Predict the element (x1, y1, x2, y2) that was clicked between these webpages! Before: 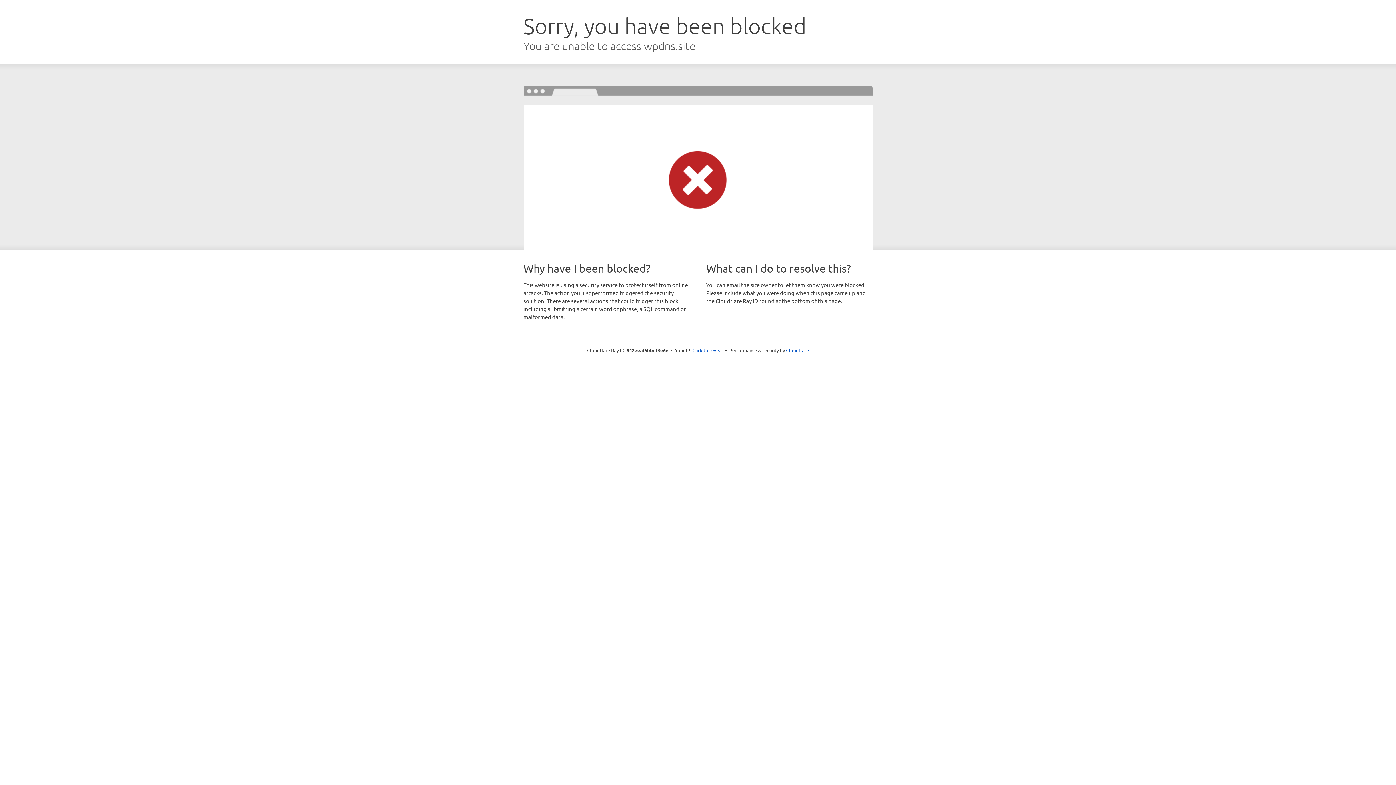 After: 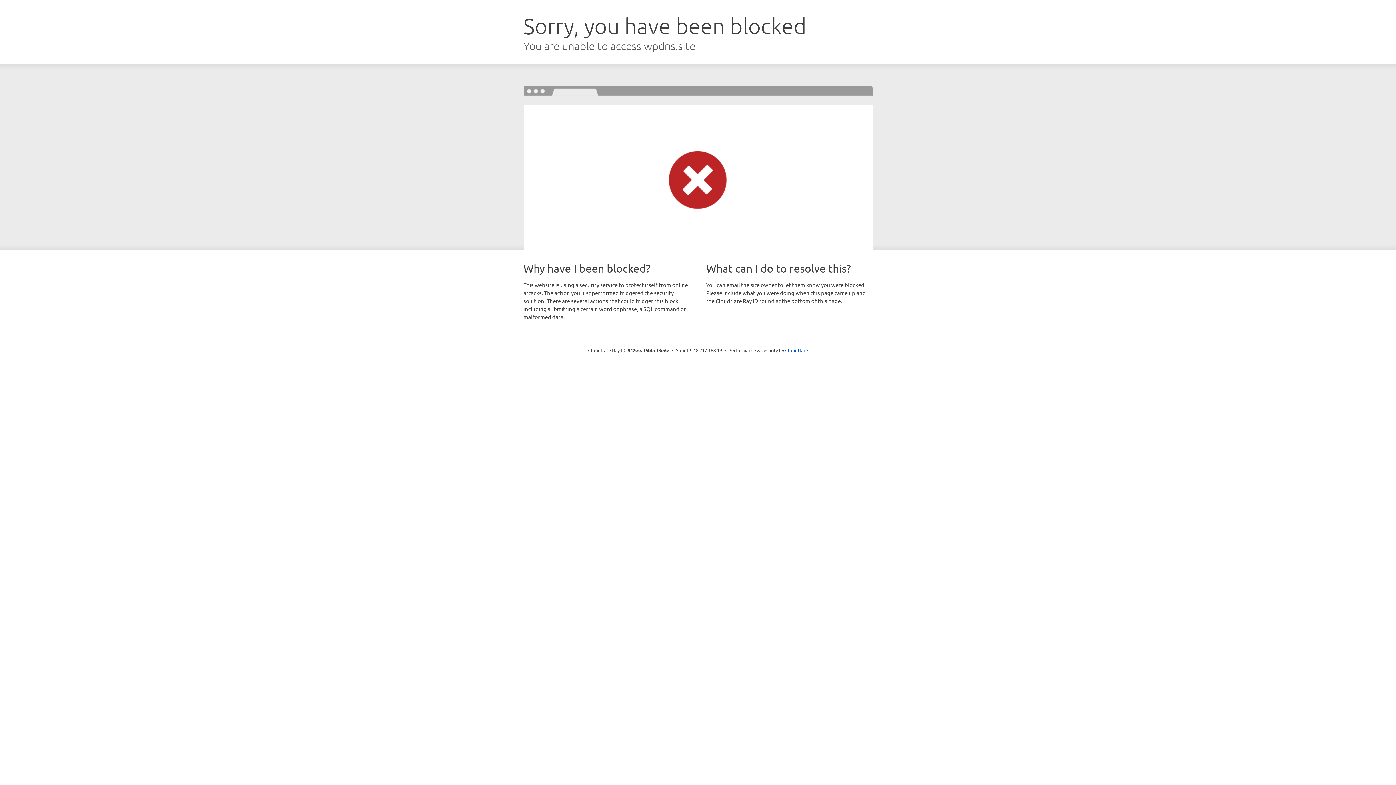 Action: bbox: (692, 346, 723, 353) label: Click to reveal